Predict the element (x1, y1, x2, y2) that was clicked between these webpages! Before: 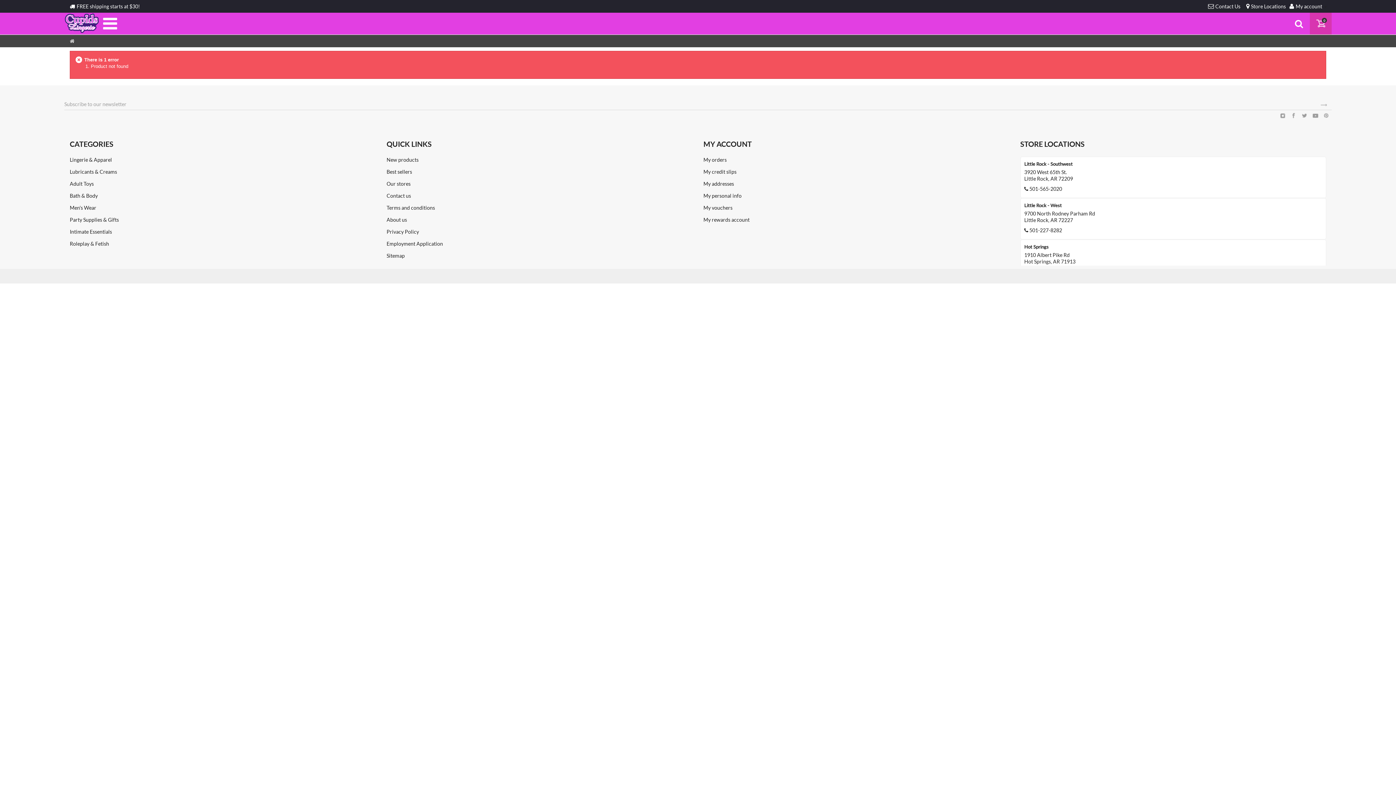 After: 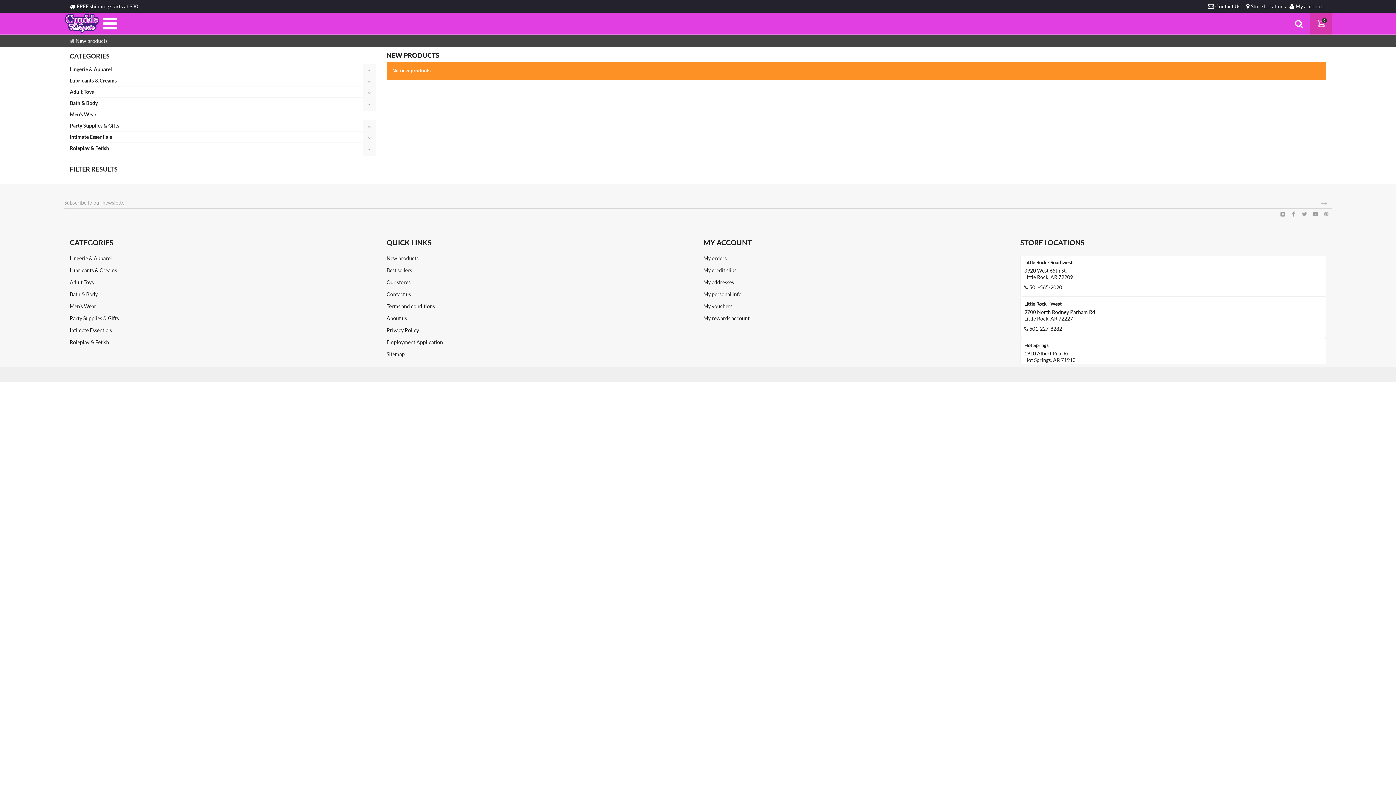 Action: label: New products bbox: (386, 156, 418, 162)